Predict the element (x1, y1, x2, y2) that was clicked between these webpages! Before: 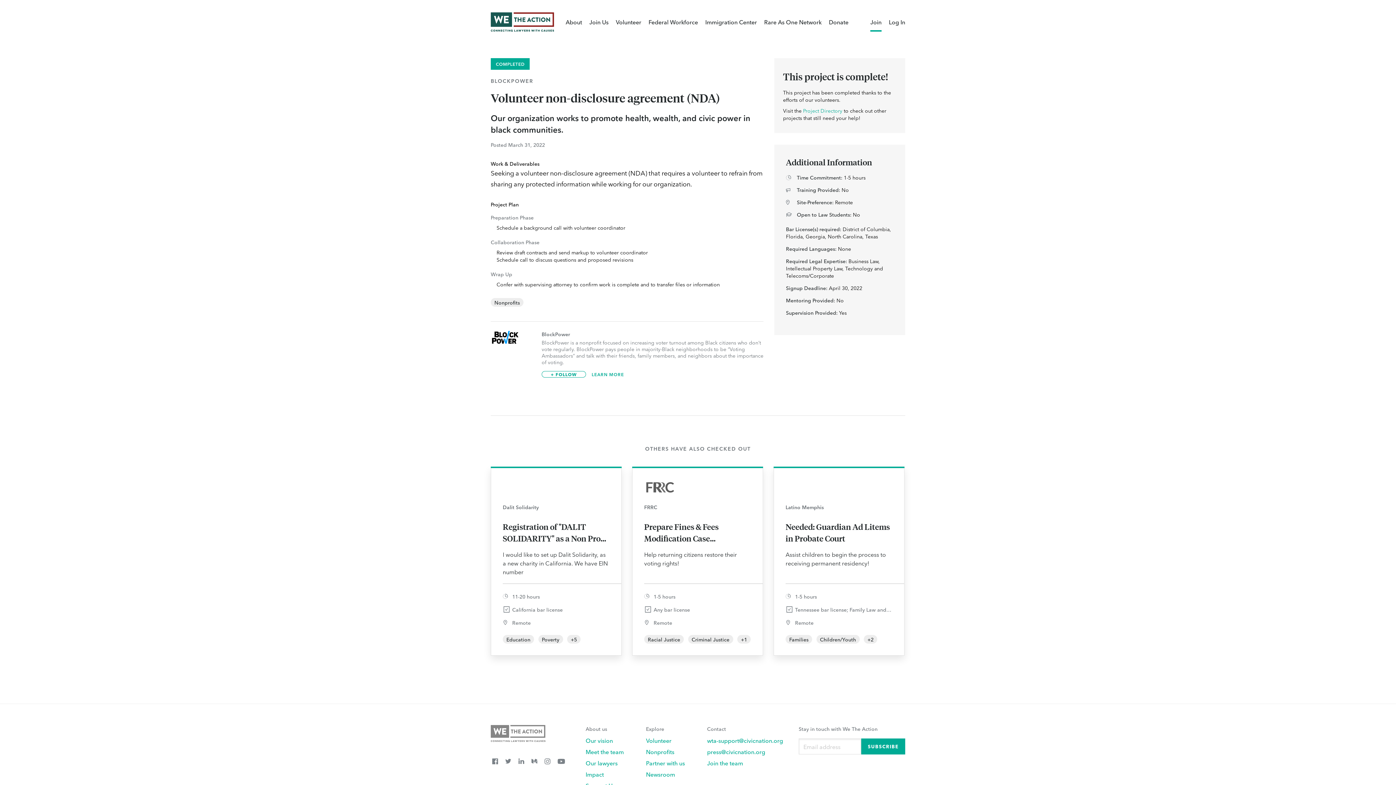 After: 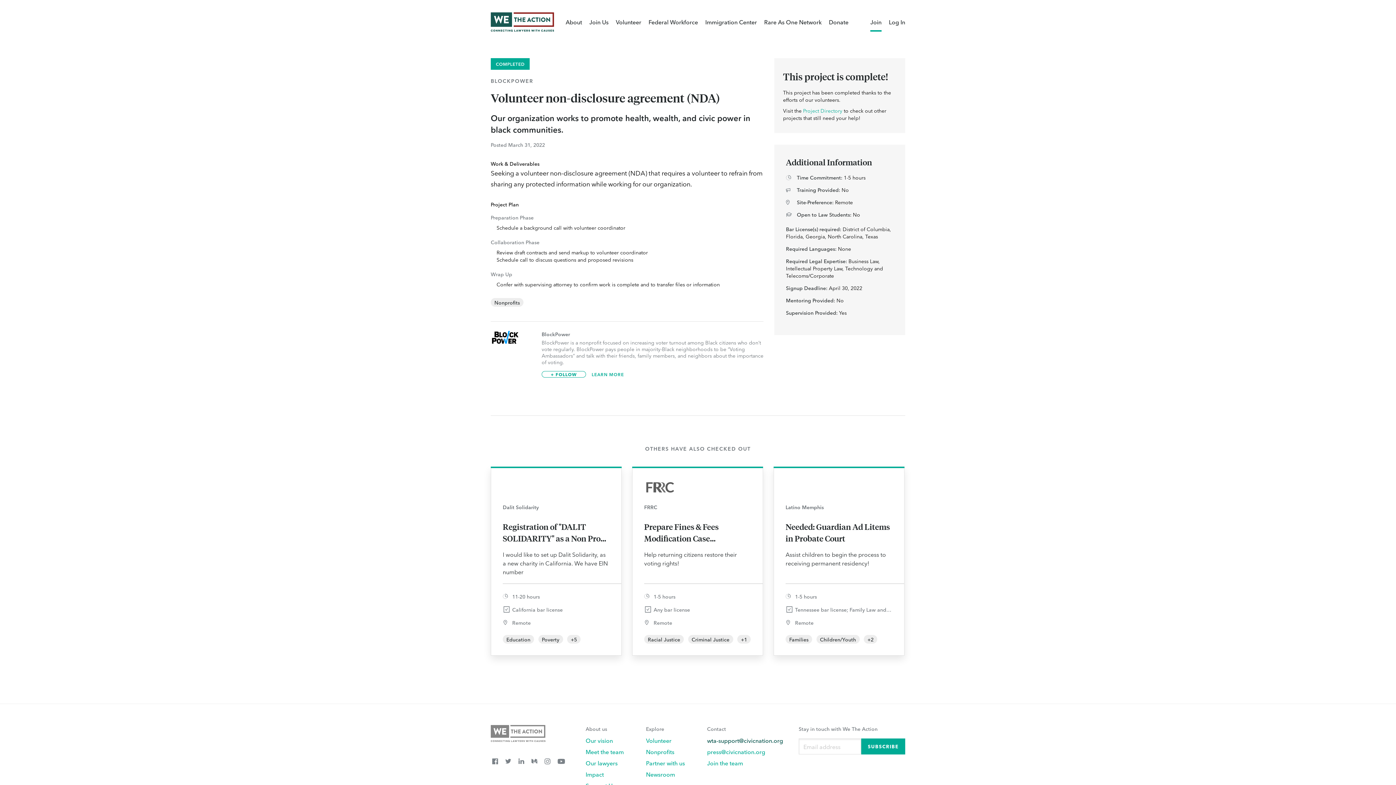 Action: label: wta-support@civicnation.org bbox: (707, 736, 783, 744)